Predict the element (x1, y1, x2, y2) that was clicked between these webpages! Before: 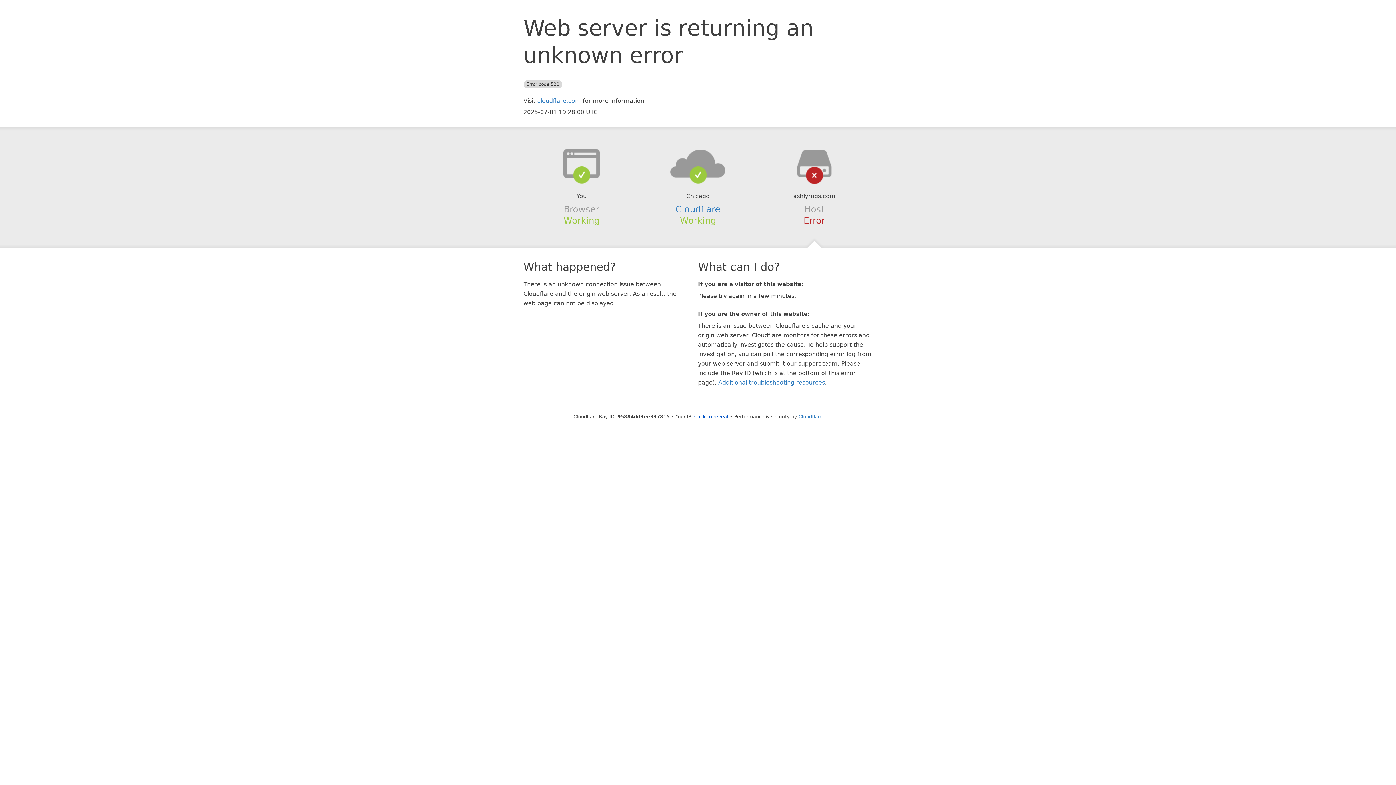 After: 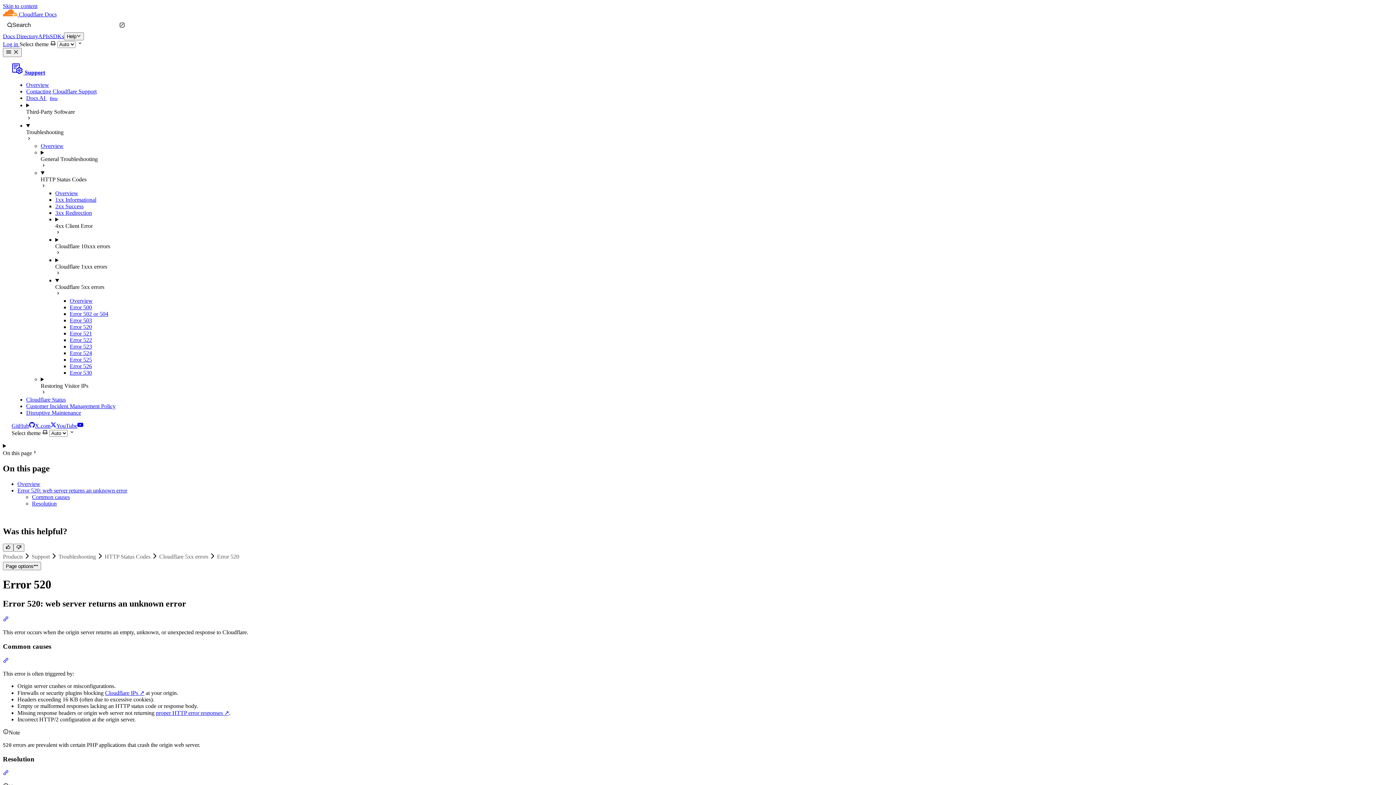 Action: bbox: (718, 379, 825, 386) label: Additional troubleshooting resources